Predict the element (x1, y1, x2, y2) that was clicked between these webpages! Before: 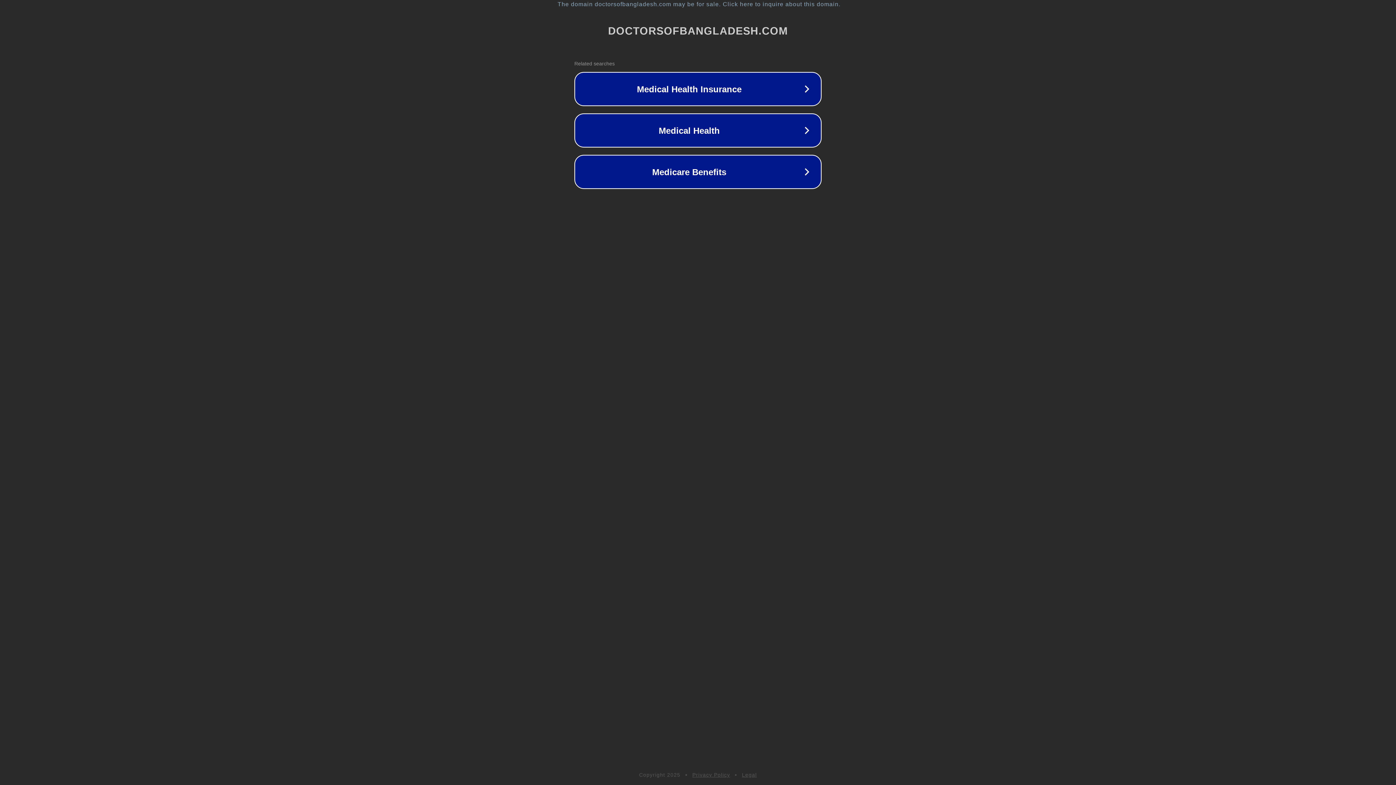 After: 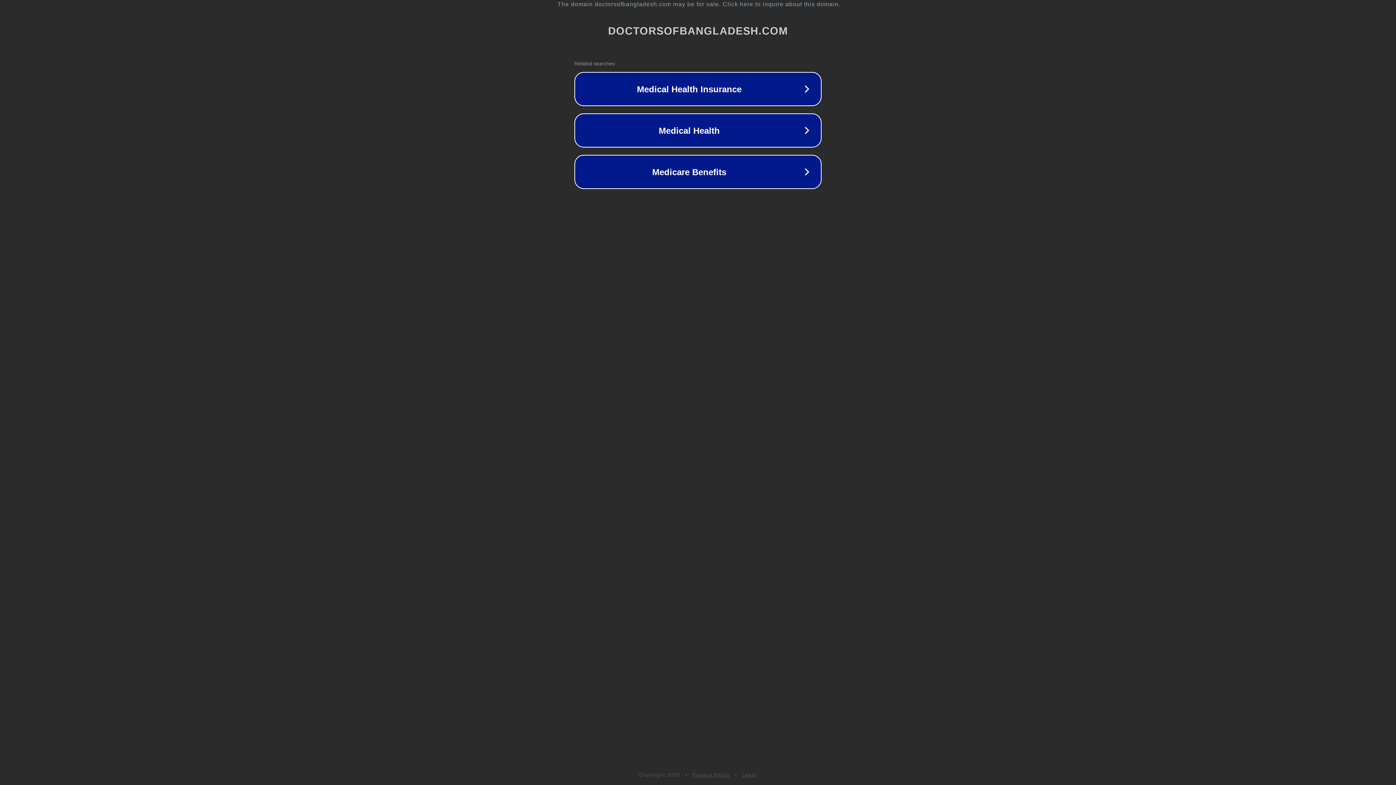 Action: label: Privacy Policy bbox: (692, 772, 730, 778)